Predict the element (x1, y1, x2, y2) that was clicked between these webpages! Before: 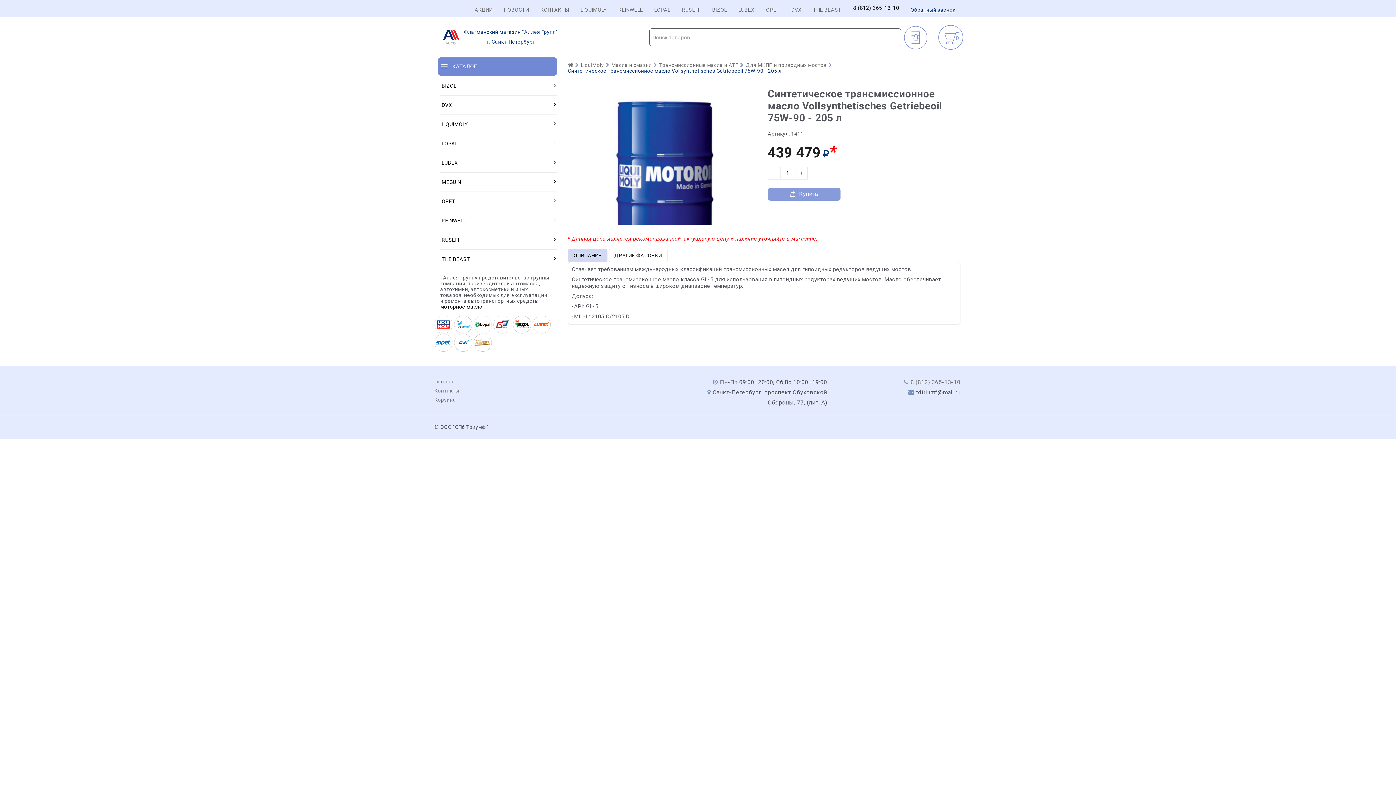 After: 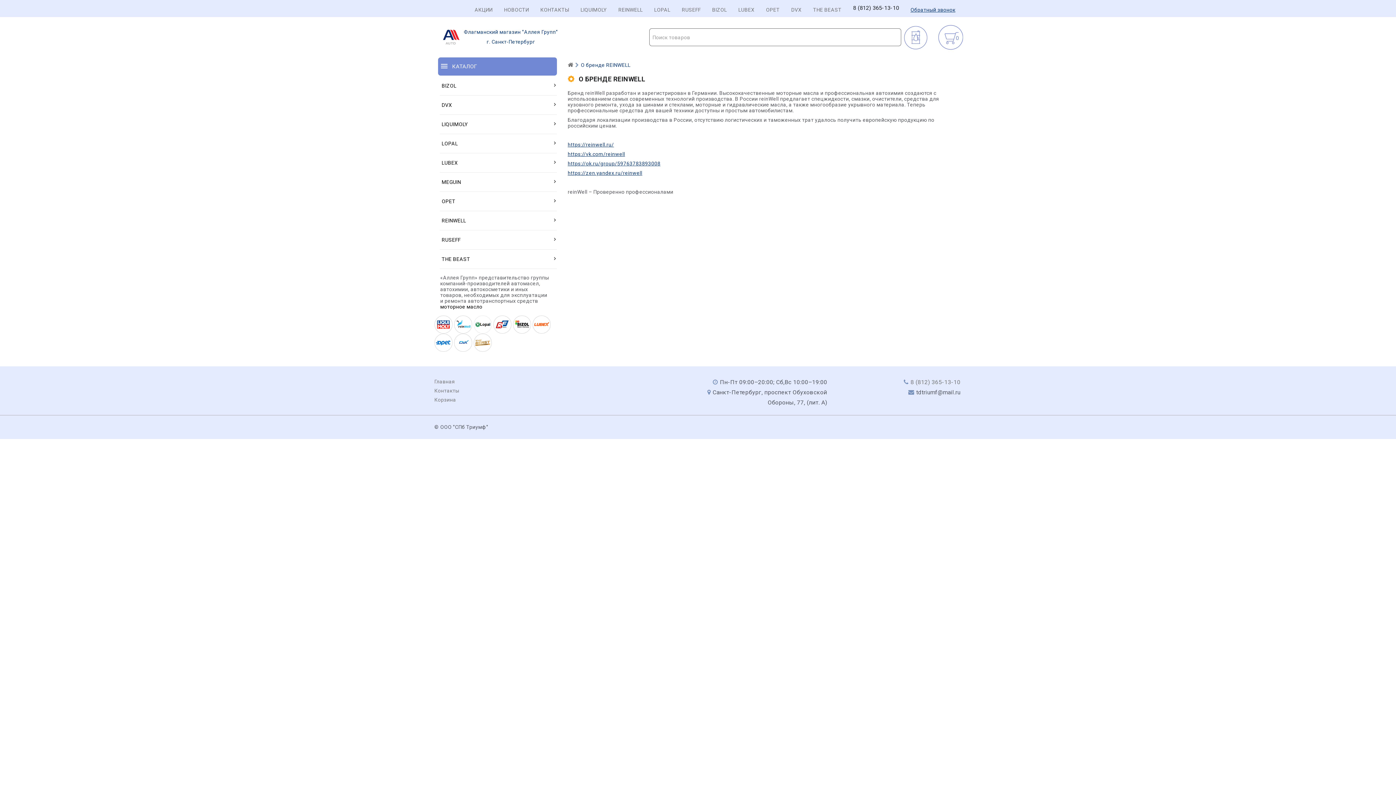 Action: bbox: (618, 6, 642, 12) label: REINWELL